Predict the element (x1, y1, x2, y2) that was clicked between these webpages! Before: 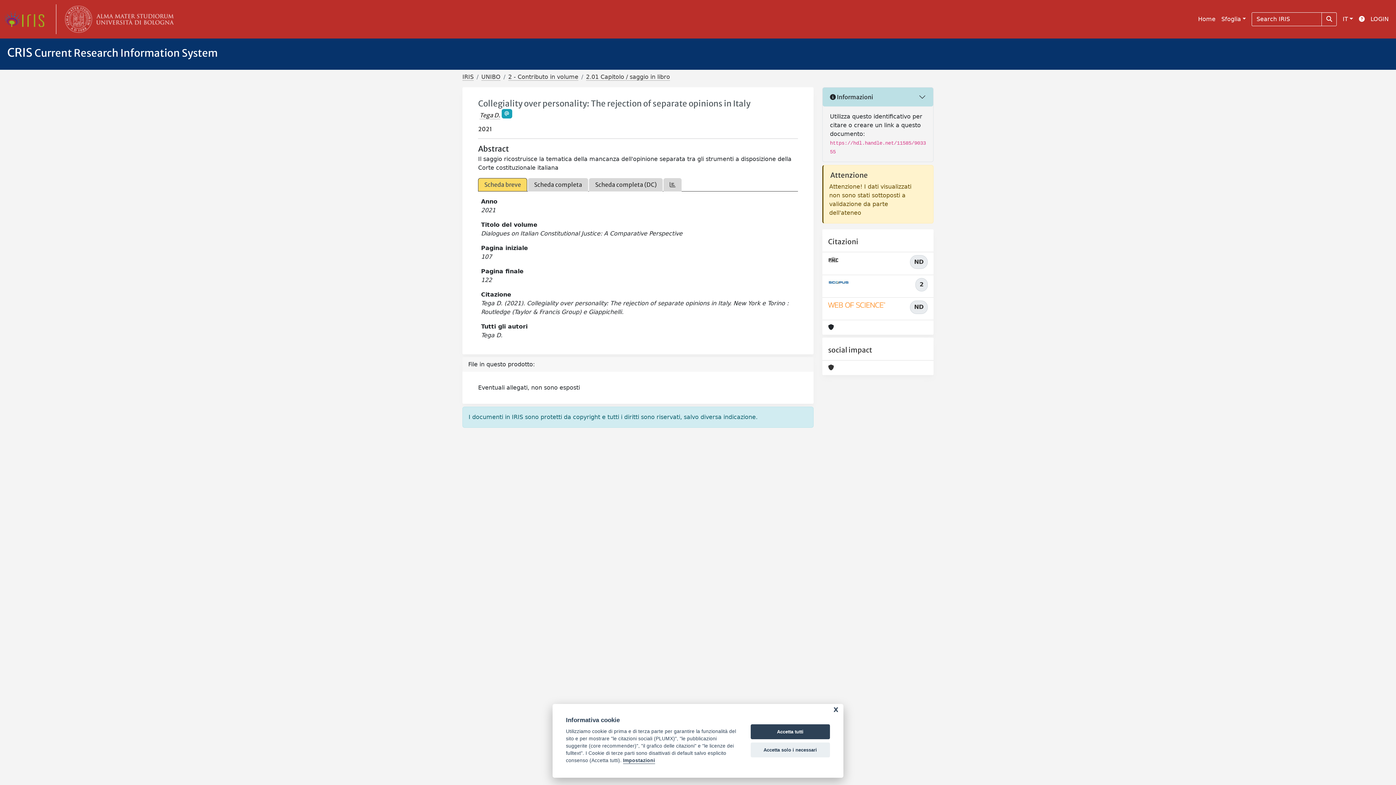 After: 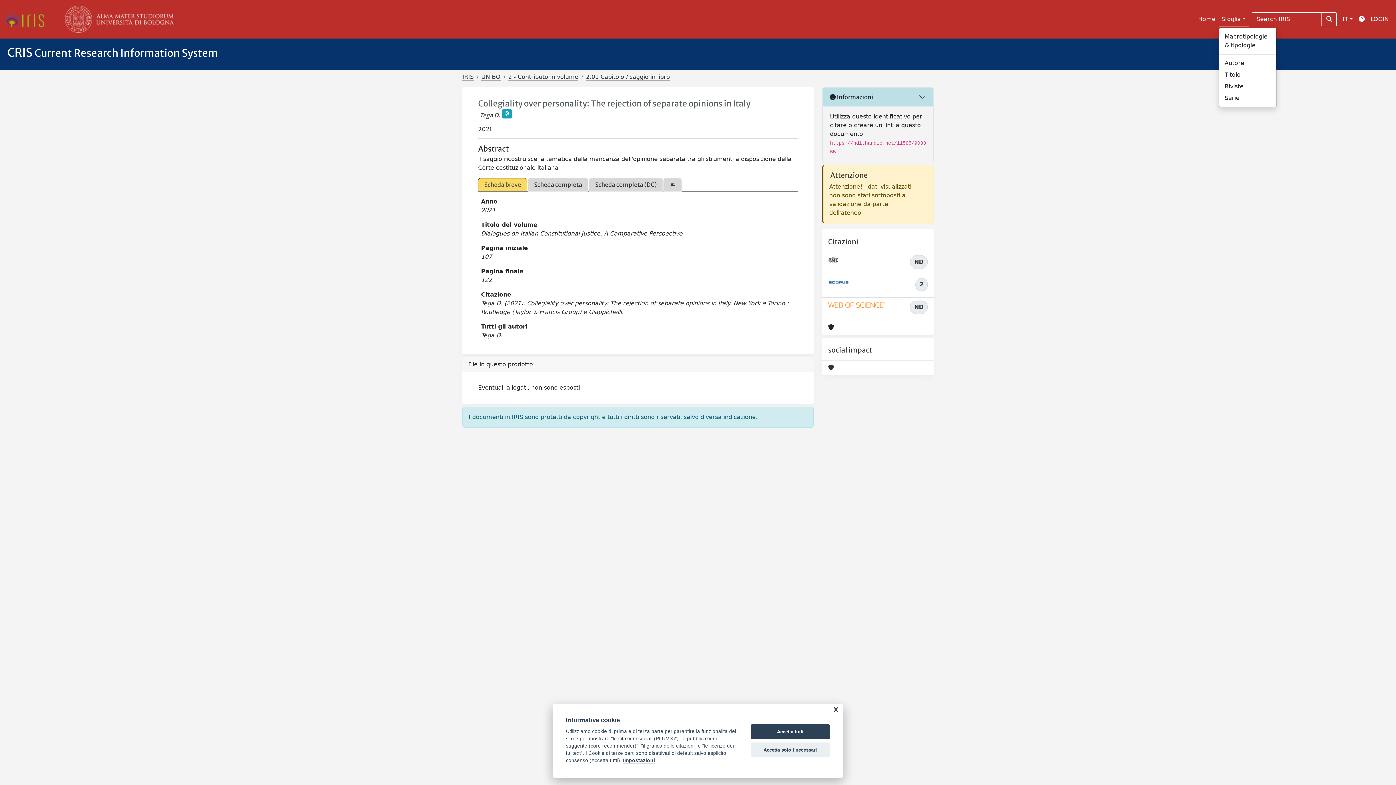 Action: bbox: (1218, 12, 1249, 26) label: Sfoglia